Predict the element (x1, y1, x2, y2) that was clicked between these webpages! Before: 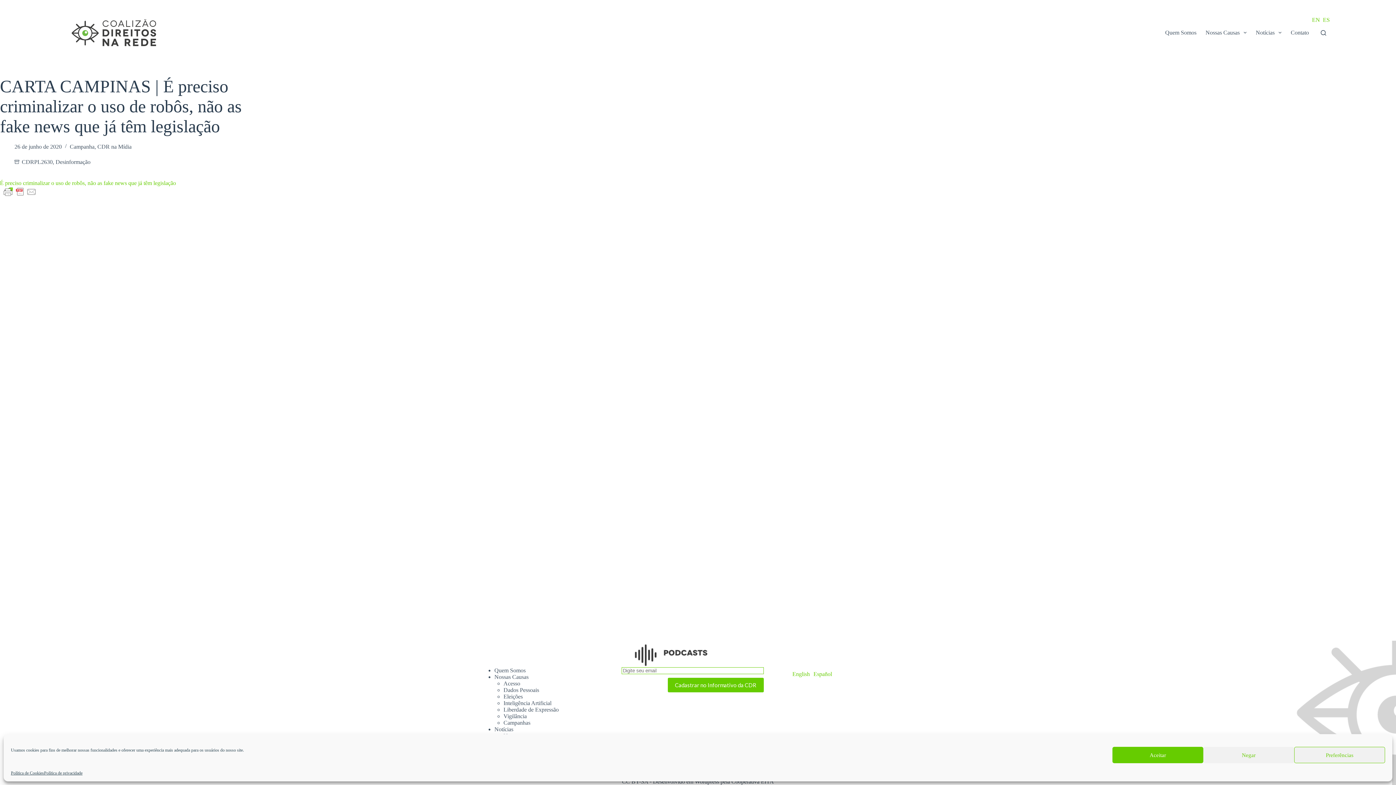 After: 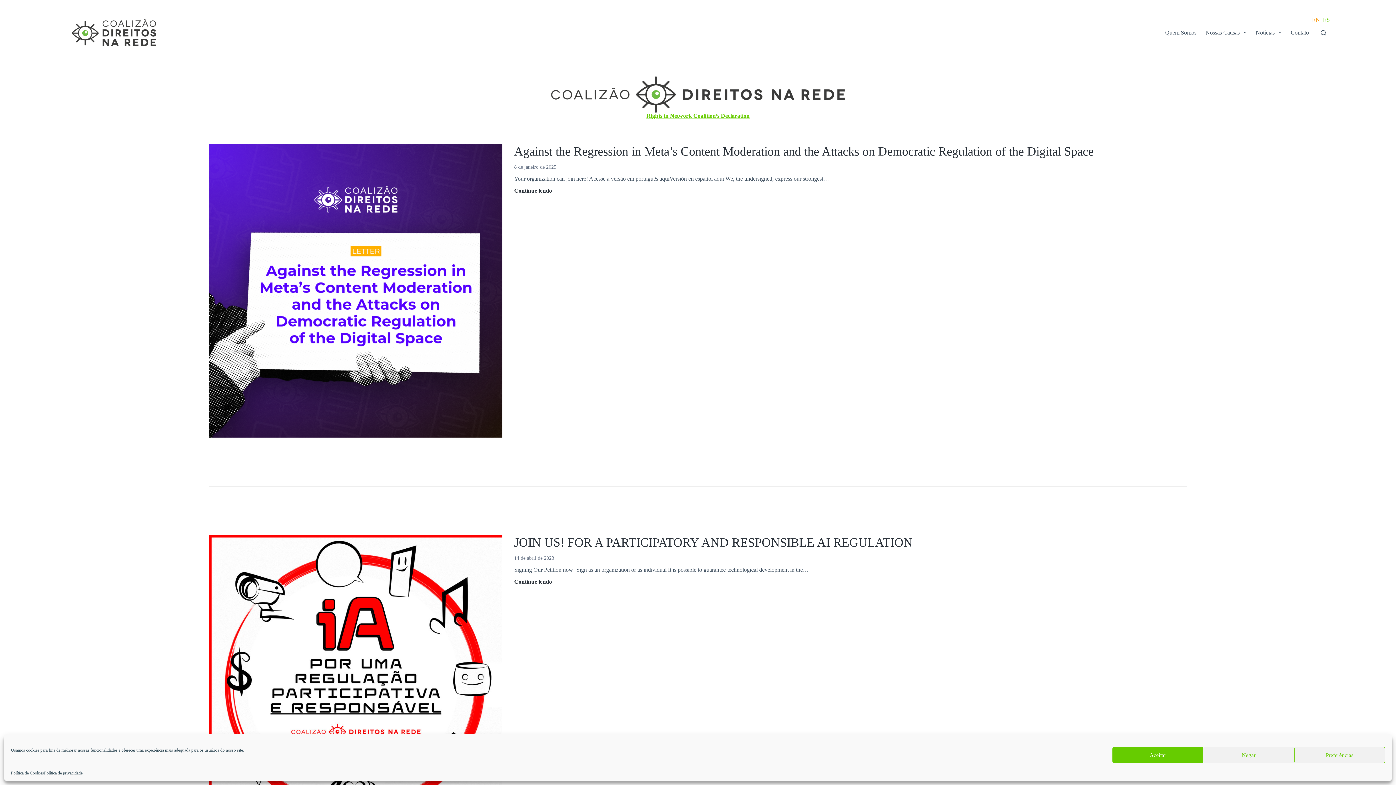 Action: label: EN bbox: (1310, 14, 1321, 25)